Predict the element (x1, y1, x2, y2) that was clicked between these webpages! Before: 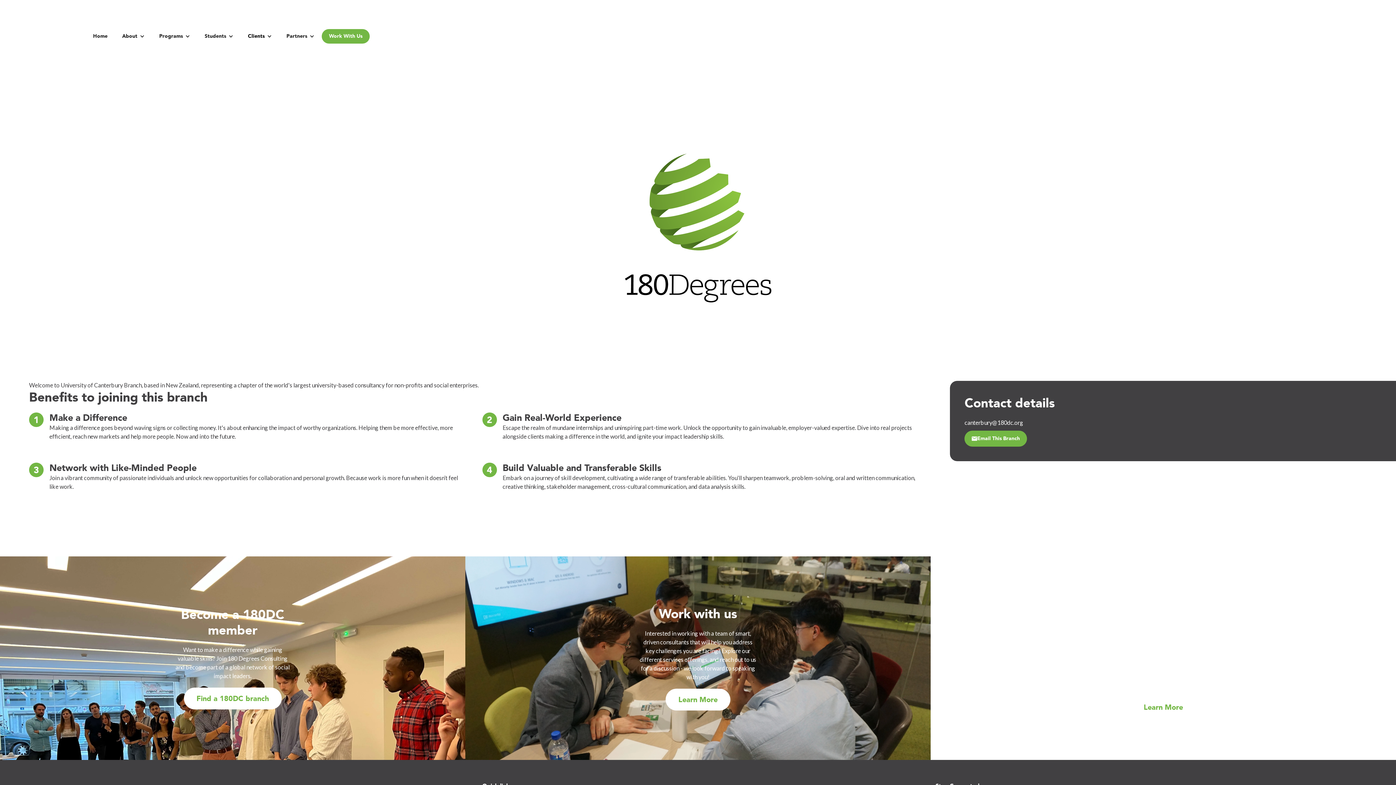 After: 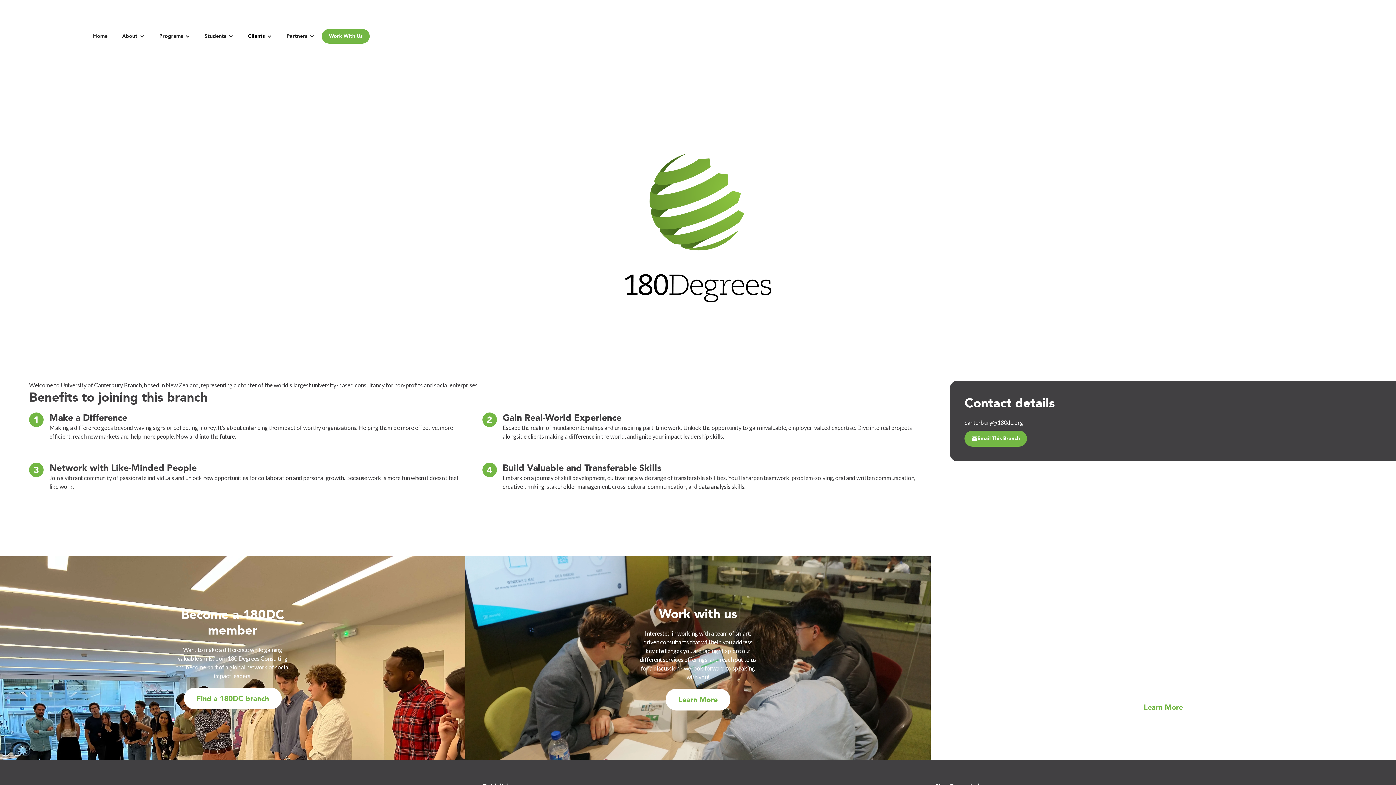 Action: label: Clients bbox: (240, 24, 279, 48)